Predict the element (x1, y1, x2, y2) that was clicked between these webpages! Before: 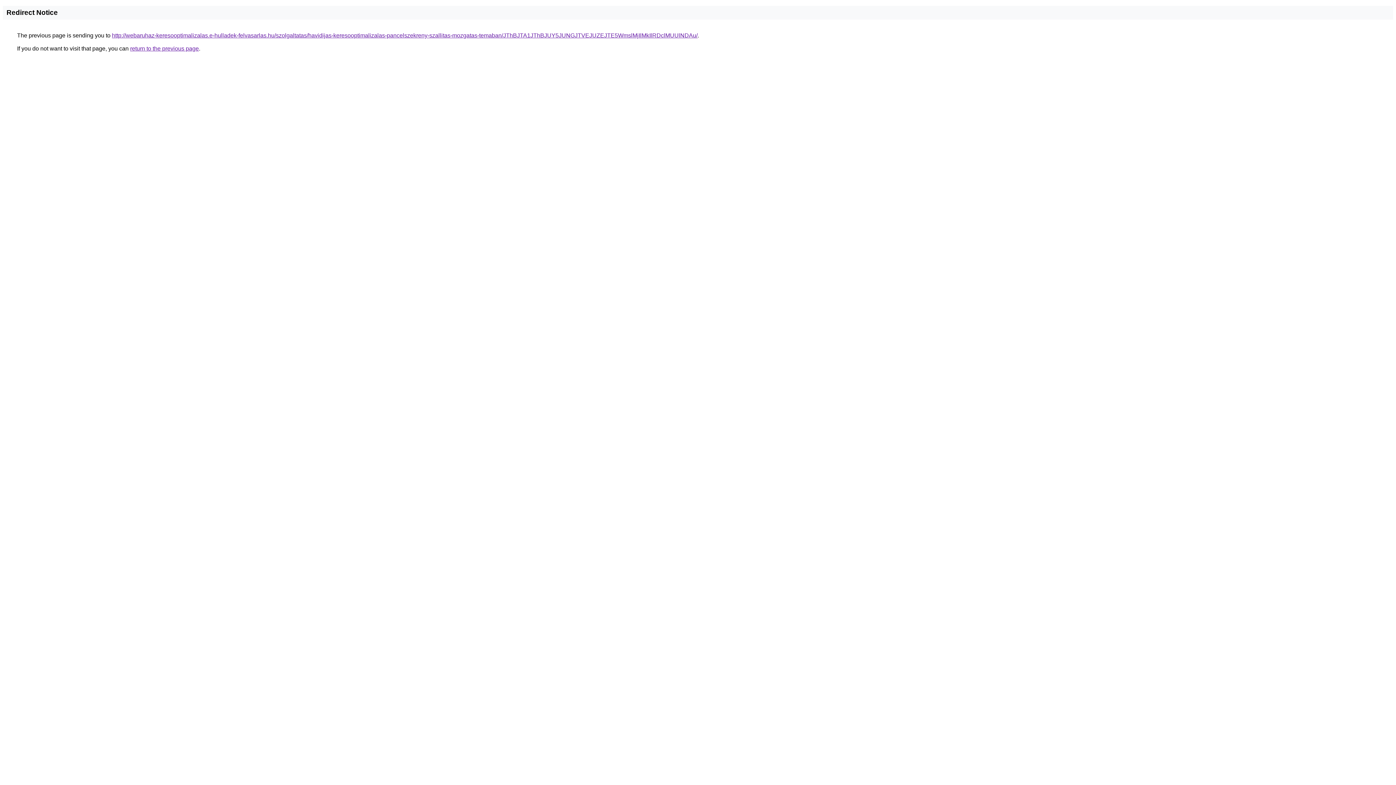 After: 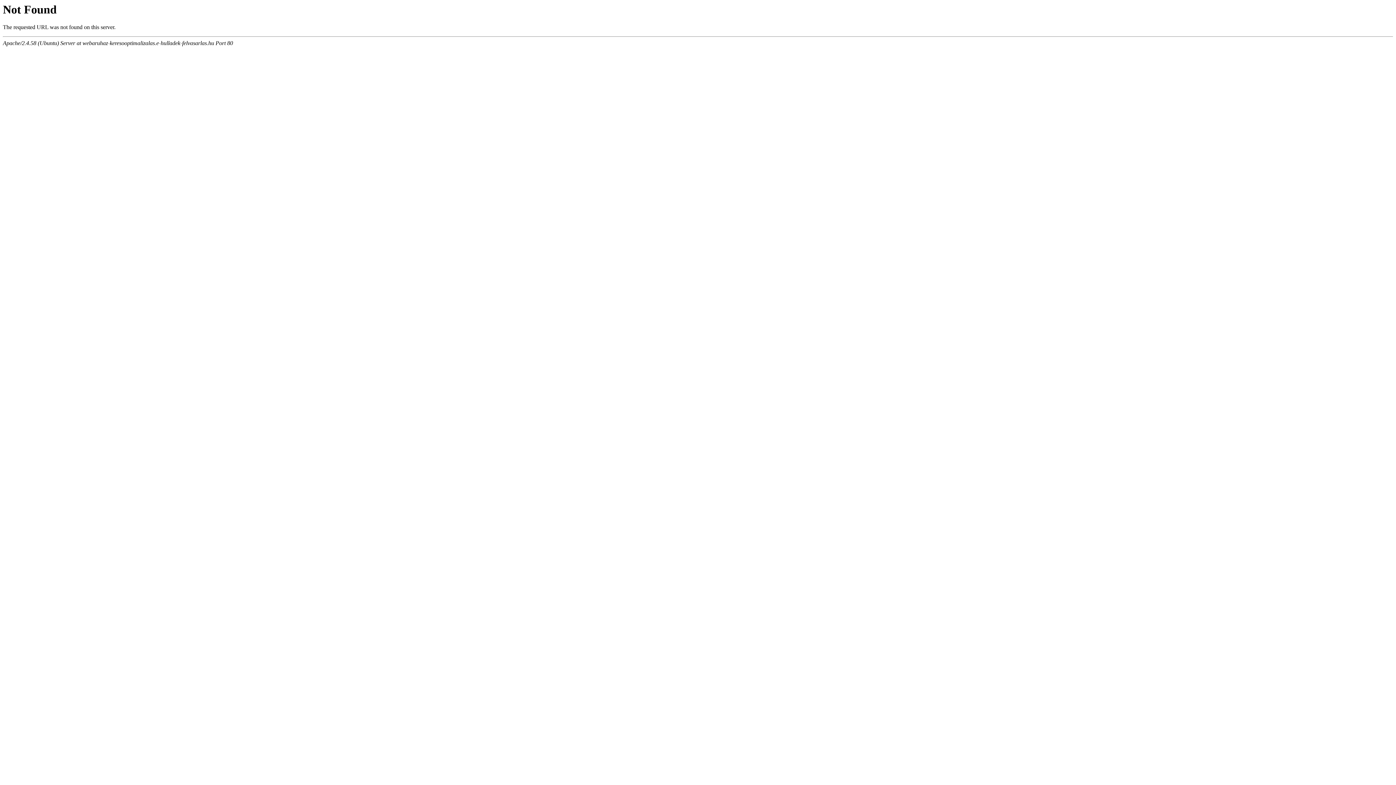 Action: bbox: (112, 32, 697, 38) label: http://webaruhaz-keresooptimalizalas.e-hulladek-felvasarlas.hu/szolgaltatas/havidijas-keresooptimalizalas-pancelszekreny-szallitas-mozgatas-temaban/JThBJTA1JThBJUY5JUNGJTVEJUZEJTE5WmslMjIlMkIlRDclMUUlNDAu/